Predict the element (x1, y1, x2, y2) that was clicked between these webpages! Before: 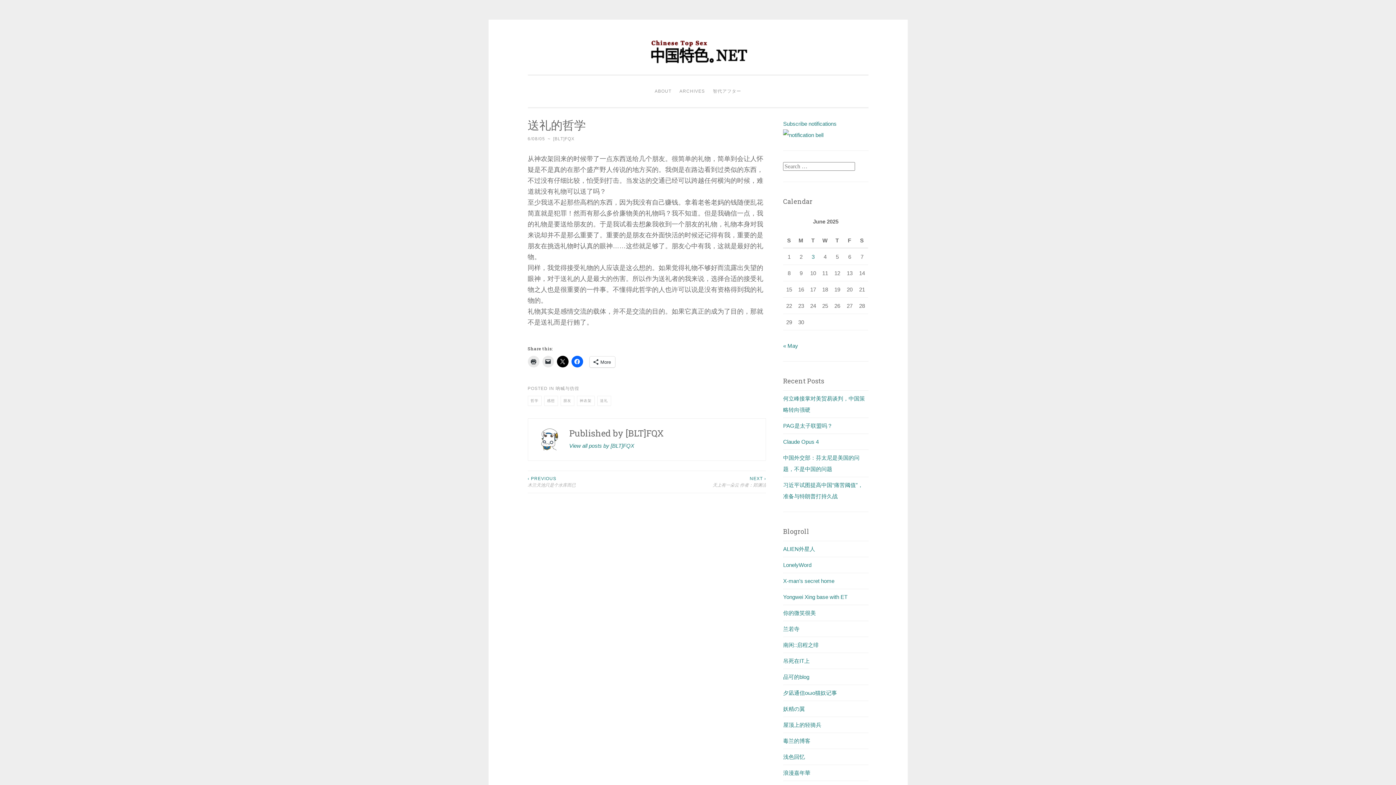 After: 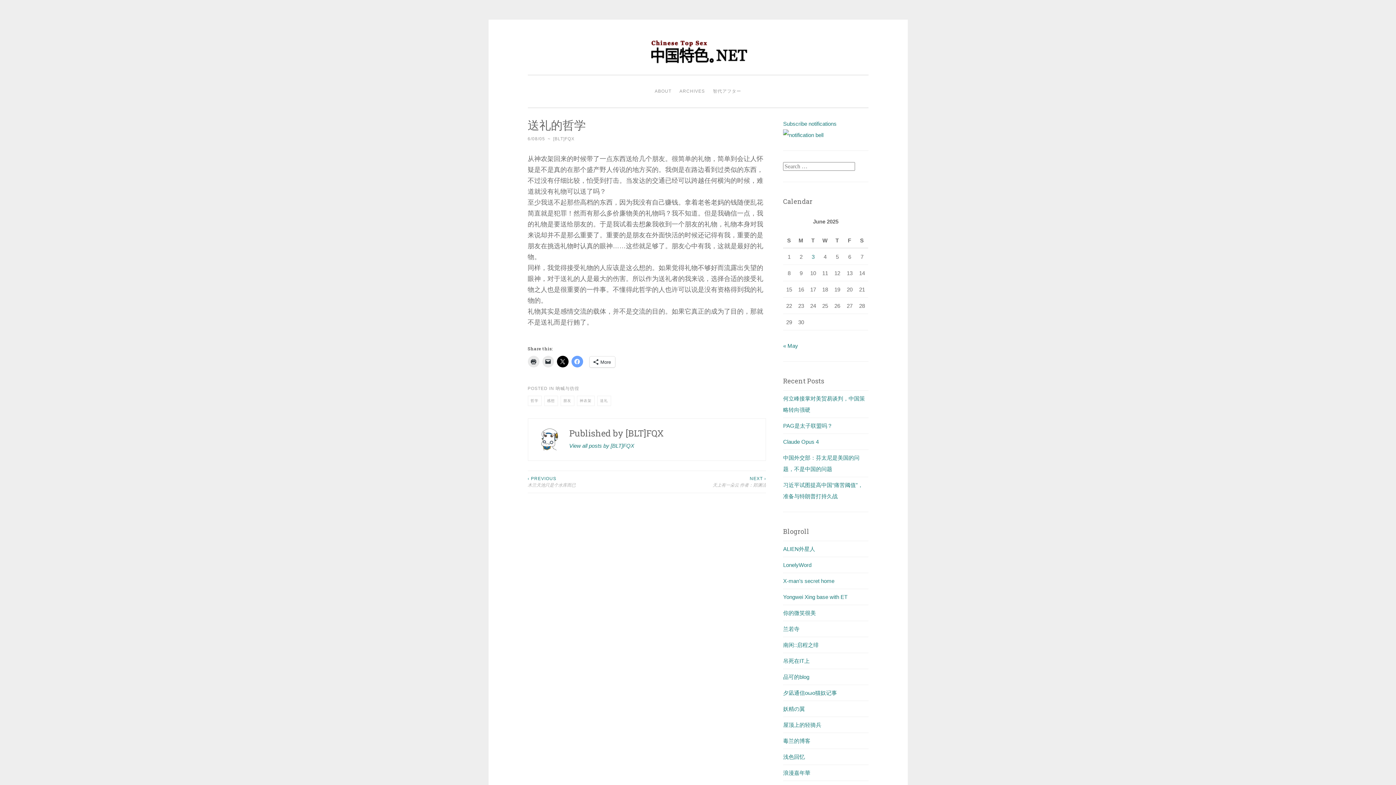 Action: bbox: (571, 356, 583, 367)